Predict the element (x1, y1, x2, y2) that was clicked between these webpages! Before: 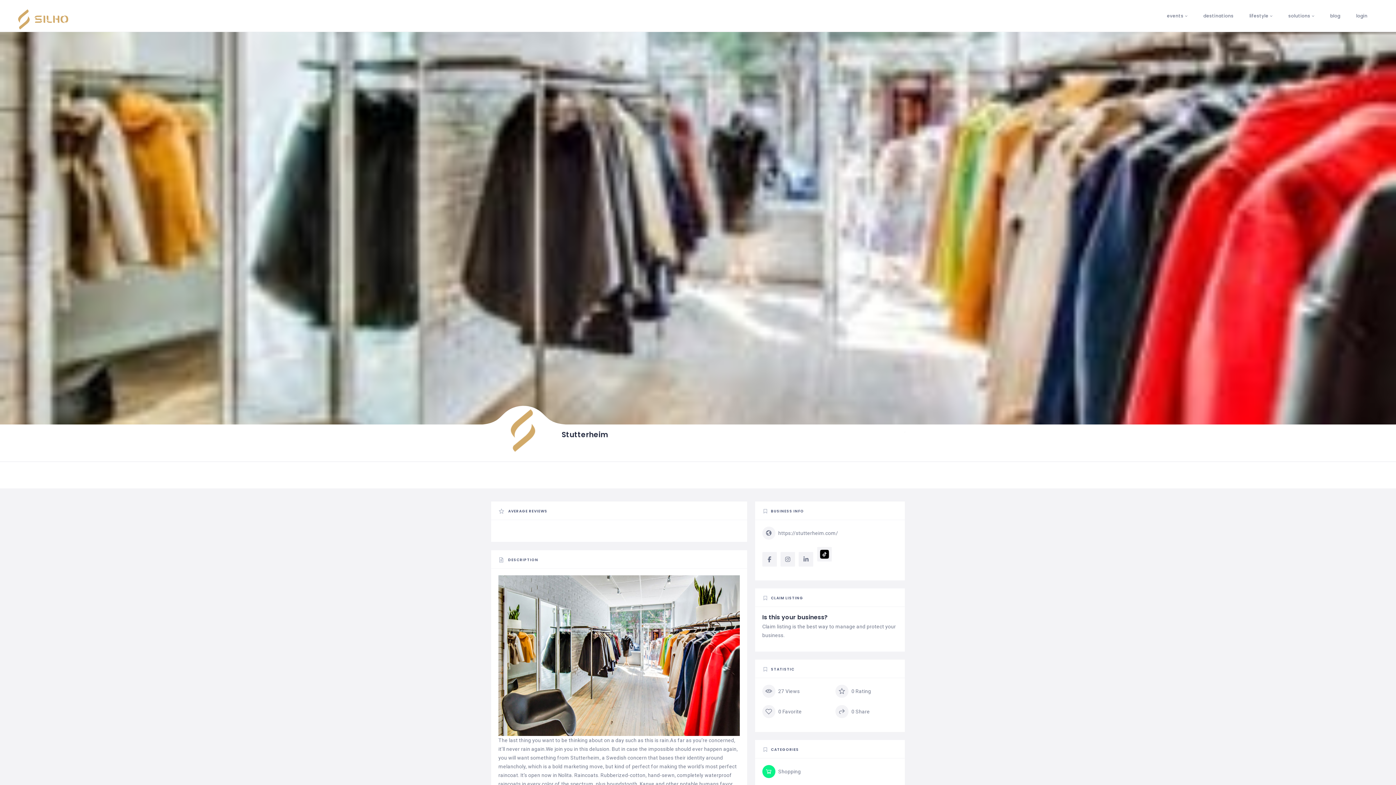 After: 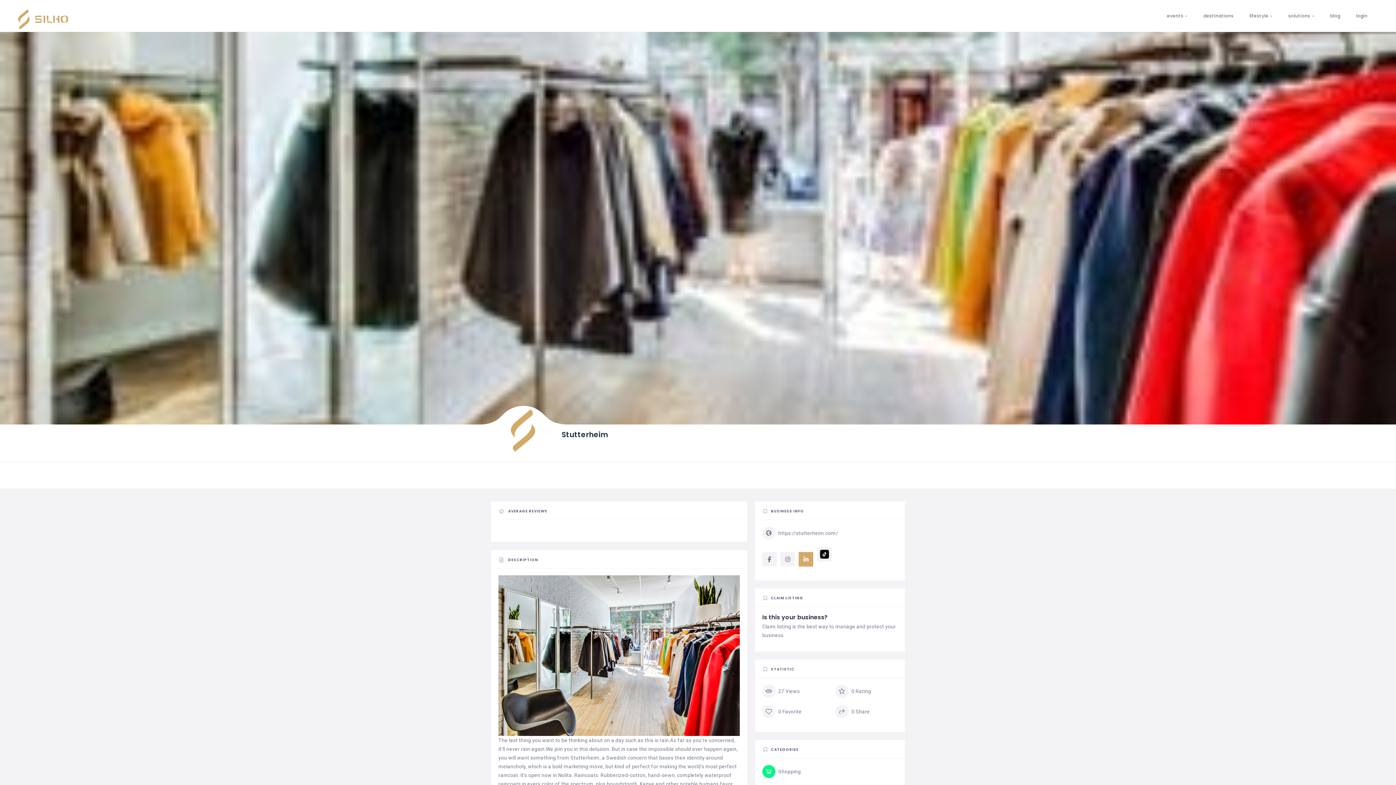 Action: bbox: (797, 552, 815, 570)